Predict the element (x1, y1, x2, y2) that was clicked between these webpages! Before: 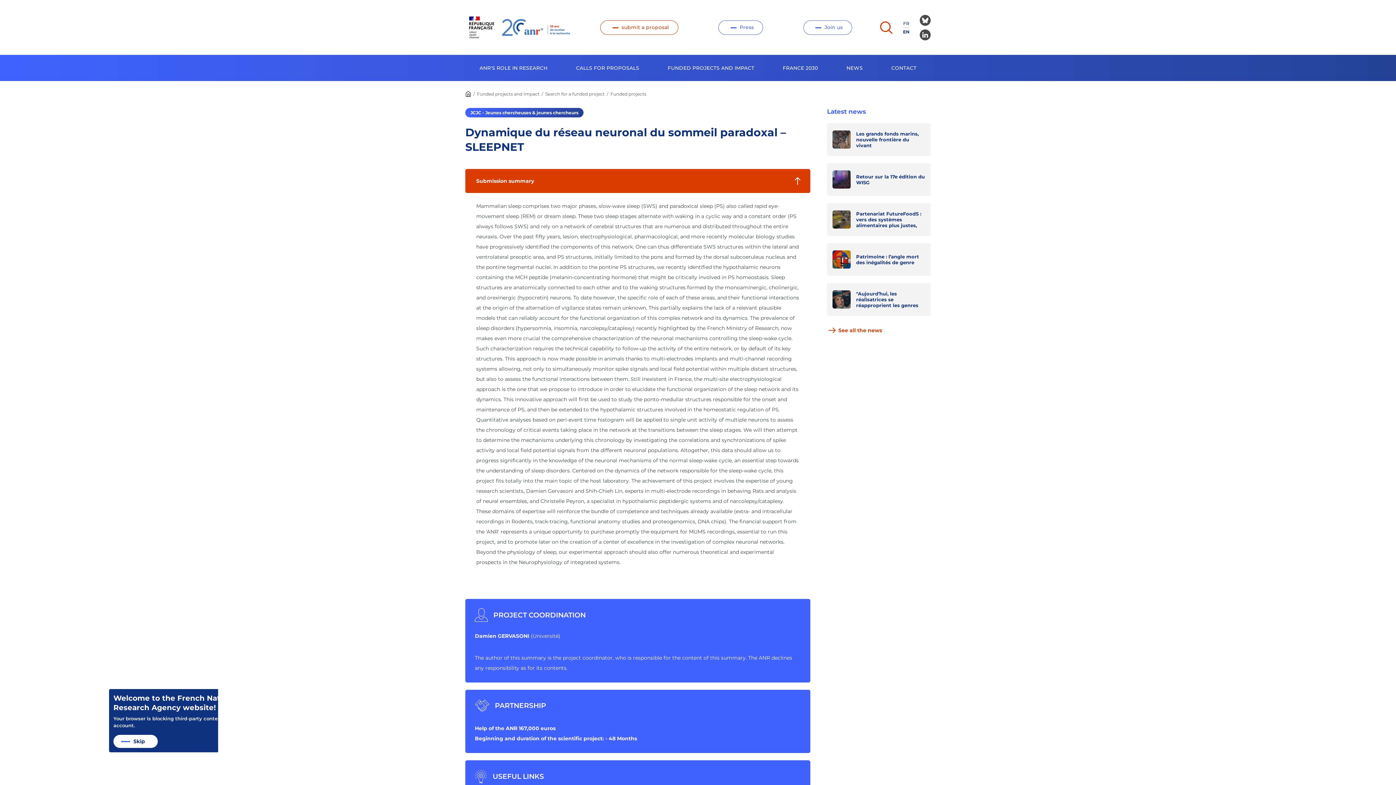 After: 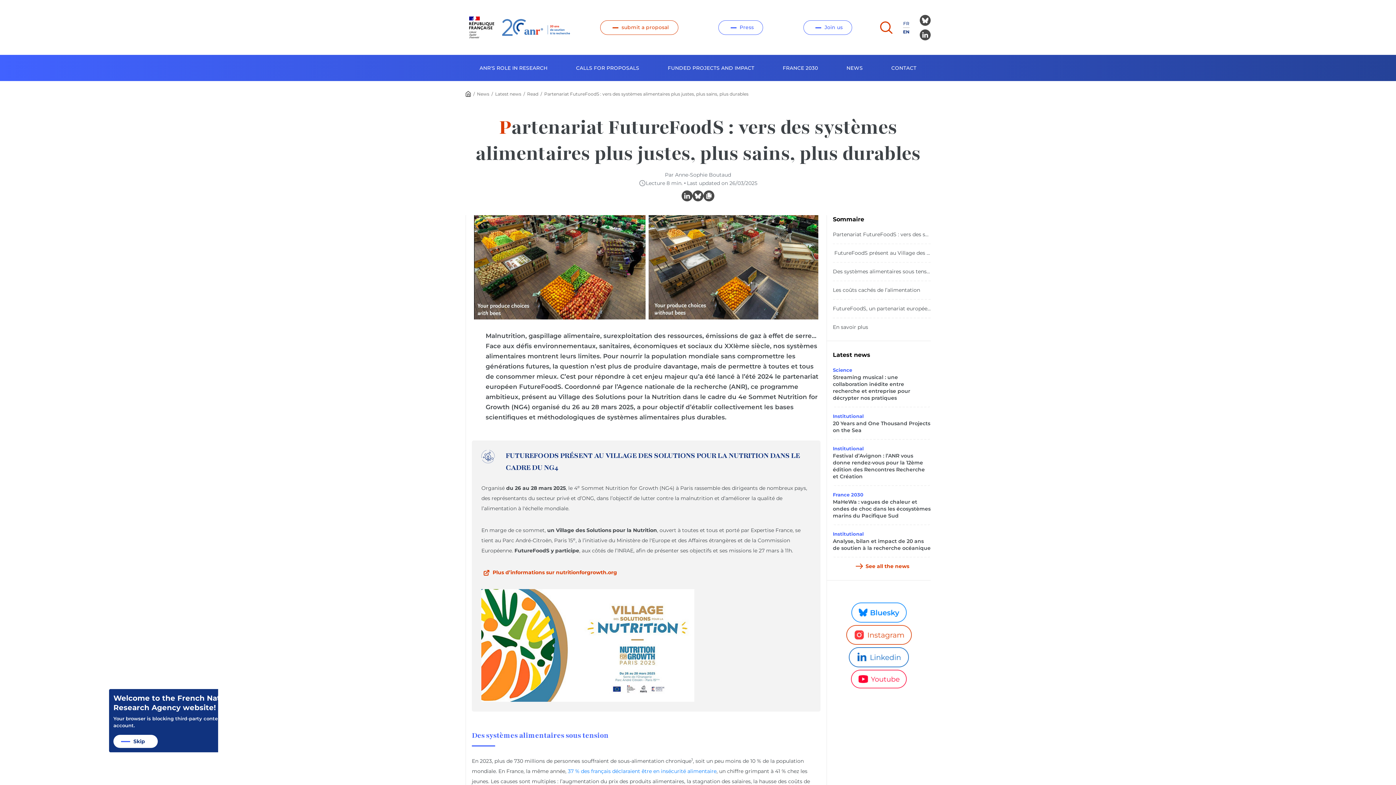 Action: bbox: (827, 203, 930, 236) label: Partenariat FutureFoodS : vers des systèmes alimentaires plus justes, plus sains, plus durables